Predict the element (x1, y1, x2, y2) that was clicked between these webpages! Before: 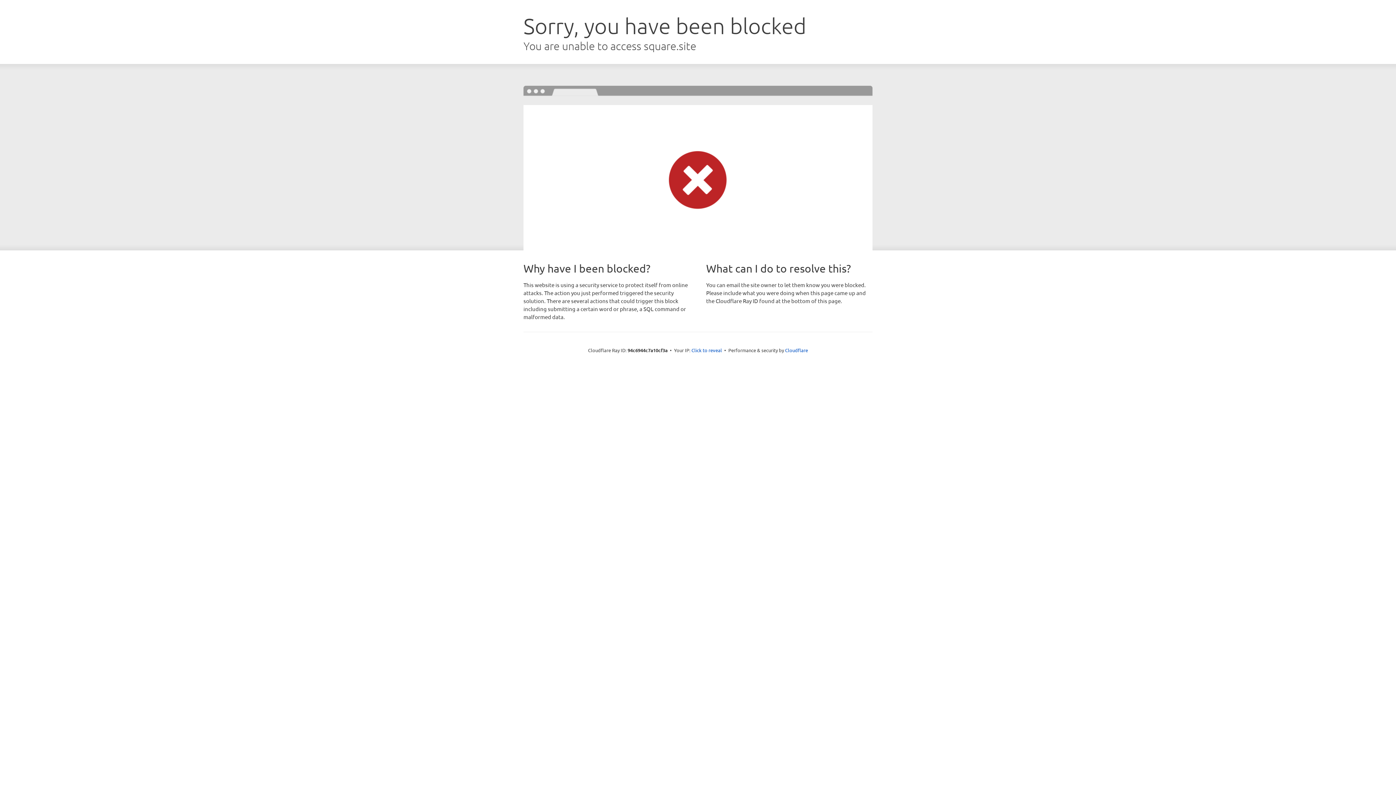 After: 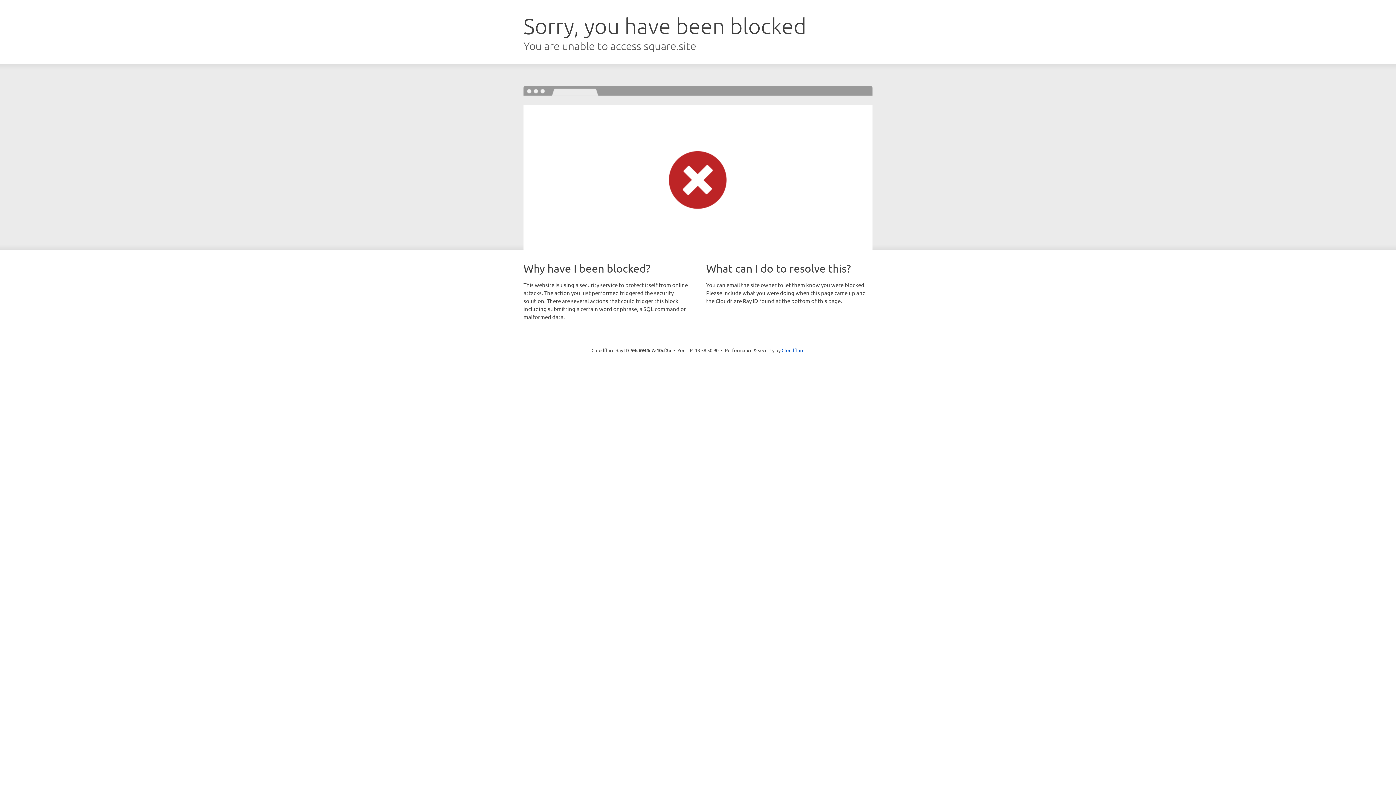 Action: label: Click to reveal bbox: (691, 346, 722, 353)